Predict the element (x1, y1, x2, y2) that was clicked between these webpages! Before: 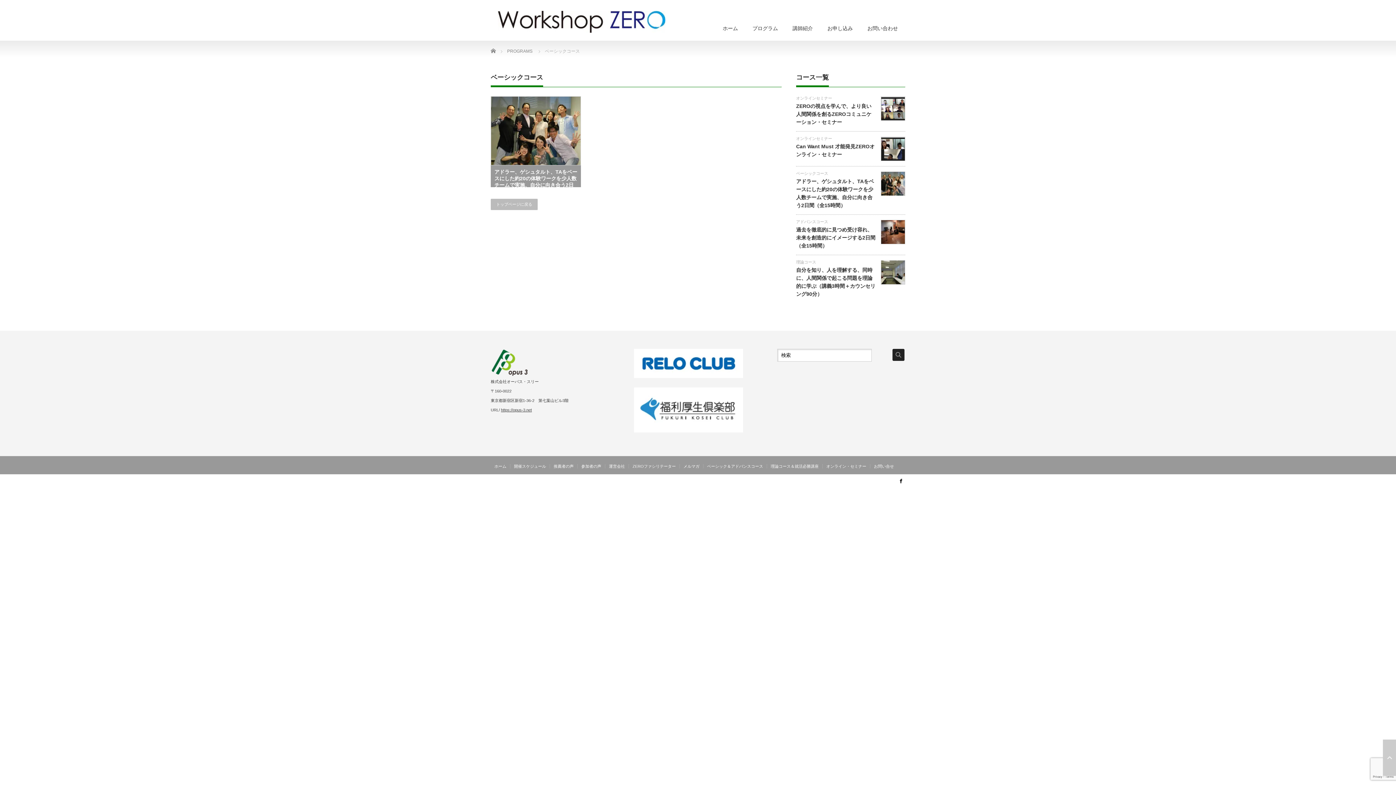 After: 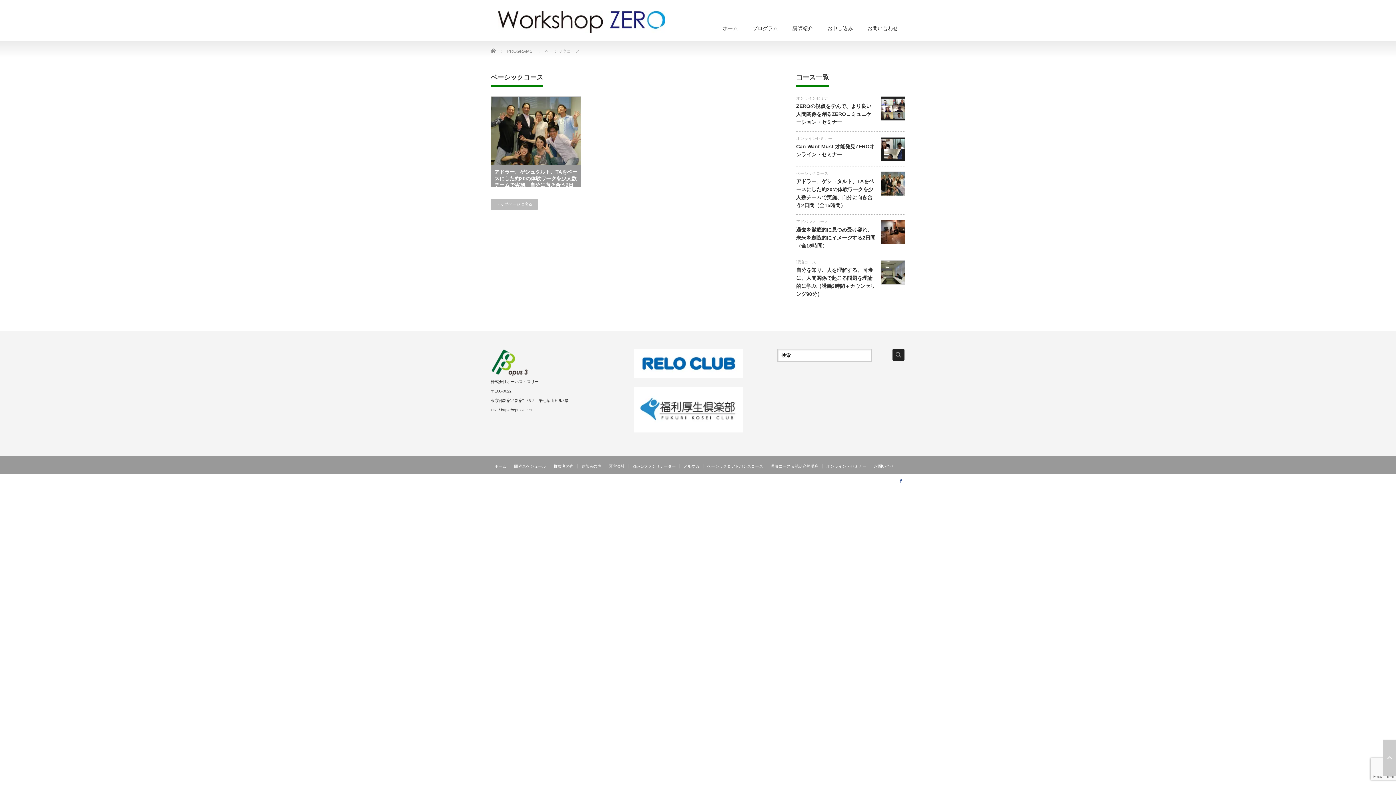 Action: bbox: (896, 476, 905, 485) label: Facebook